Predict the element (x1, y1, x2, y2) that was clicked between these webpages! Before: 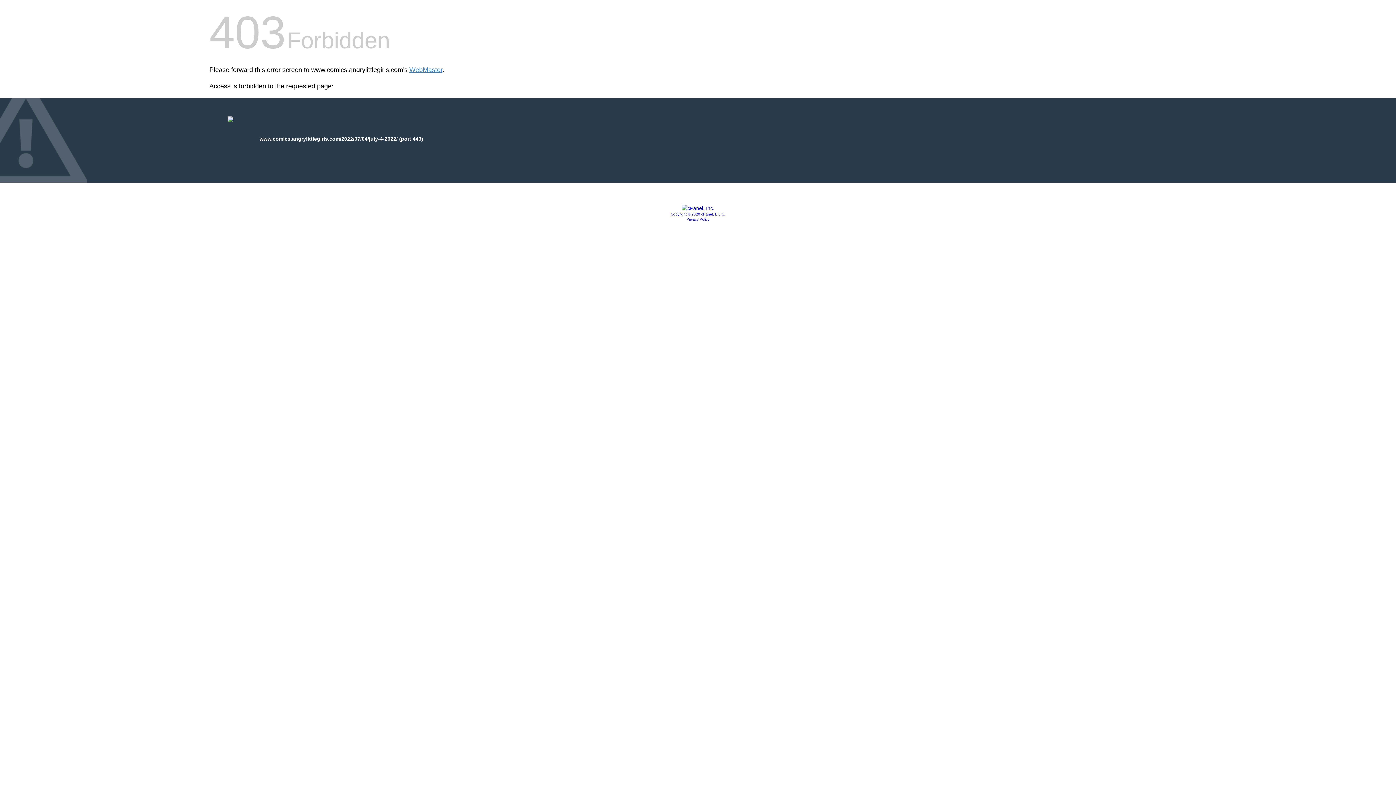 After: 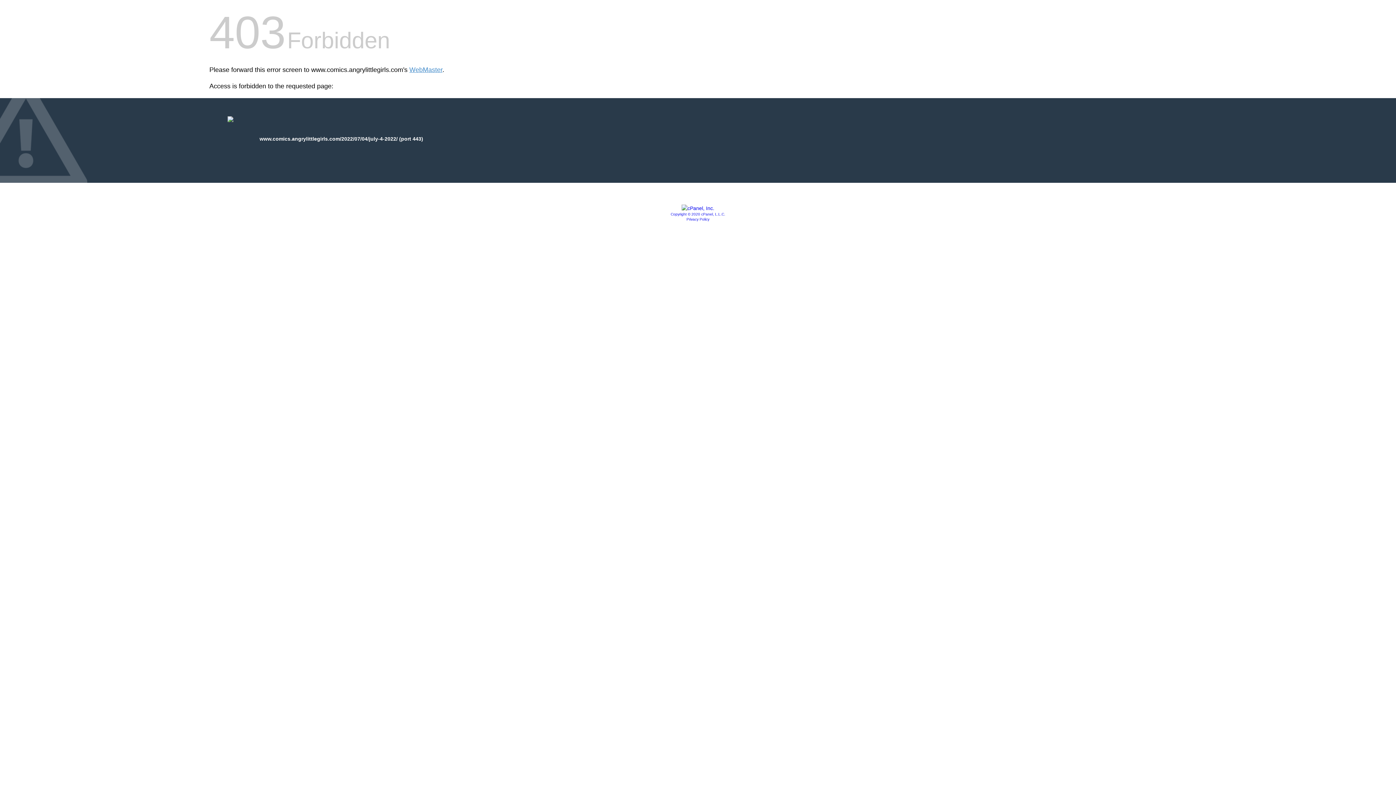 Action: bbox: (686, 217, 709, 221) label: Privacy Policy